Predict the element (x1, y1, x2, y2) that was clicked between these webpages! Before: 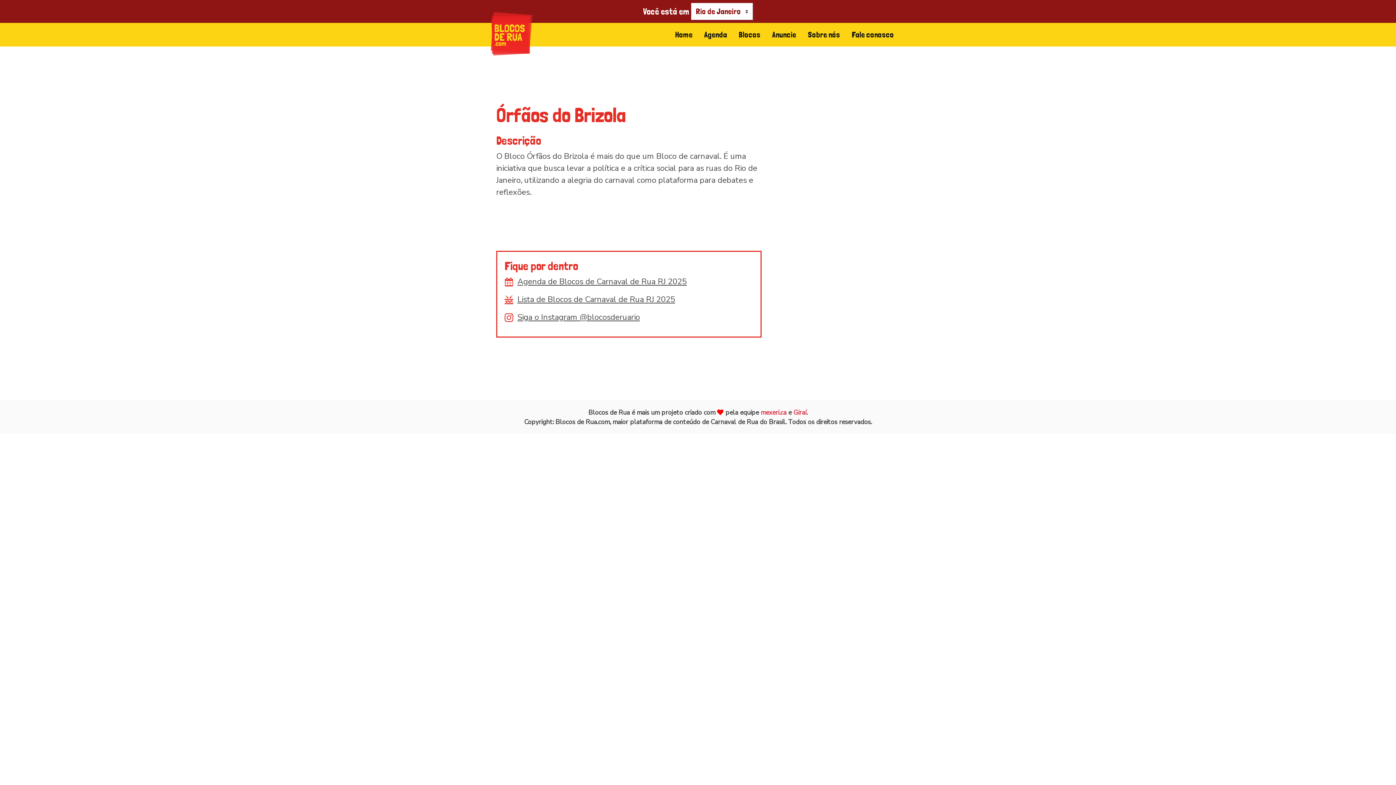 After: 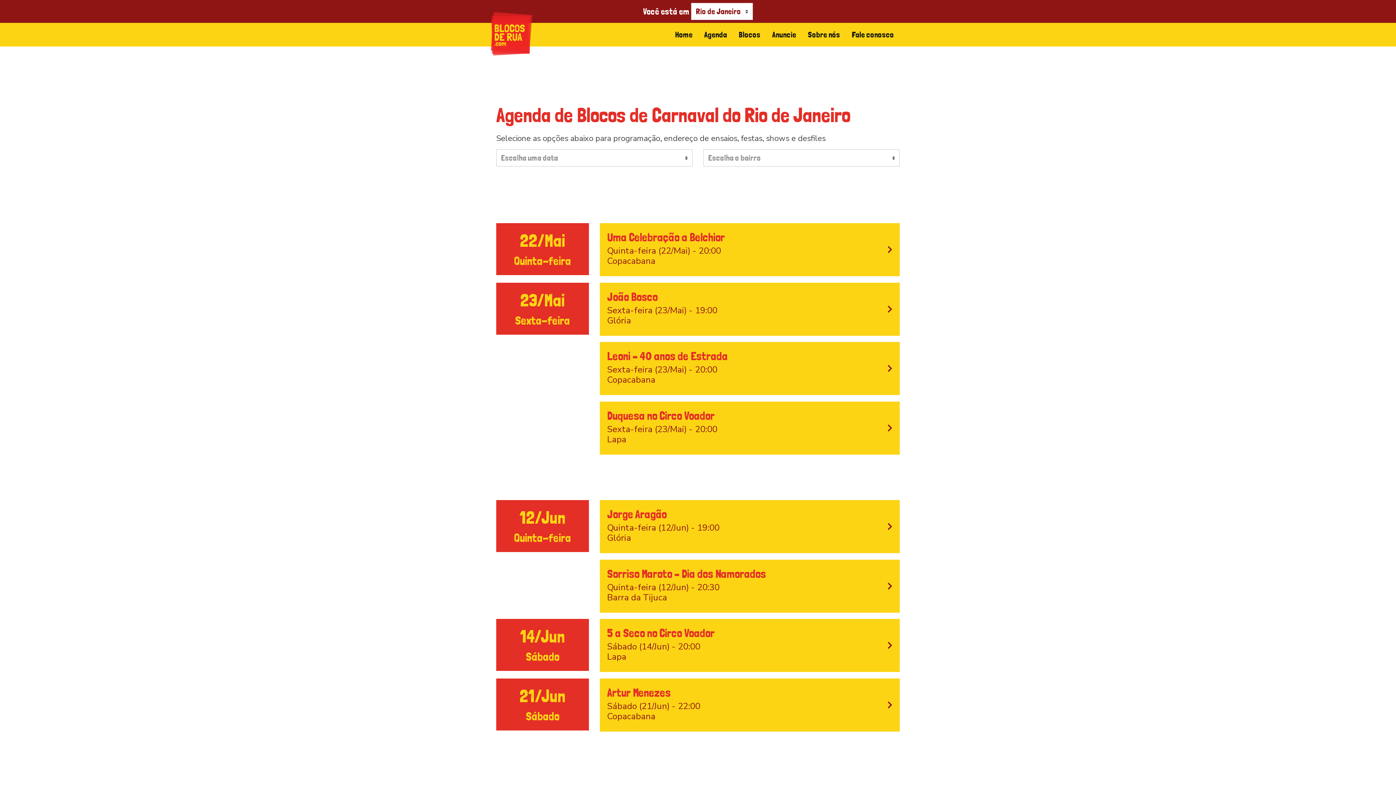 Action: label:  Agenda de Blocos de Carnaval de Rua RJ 2025 bbox: (504, 276, 686, 287)